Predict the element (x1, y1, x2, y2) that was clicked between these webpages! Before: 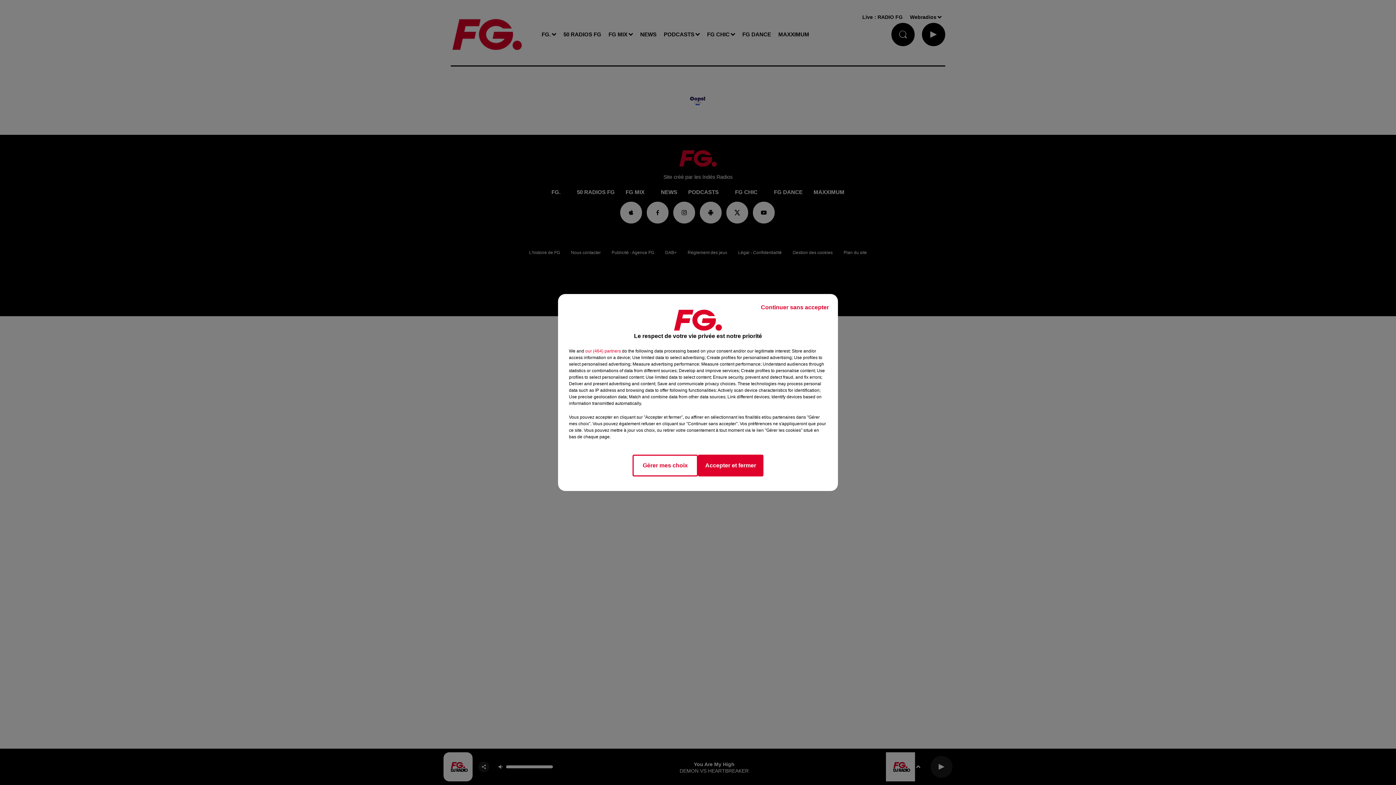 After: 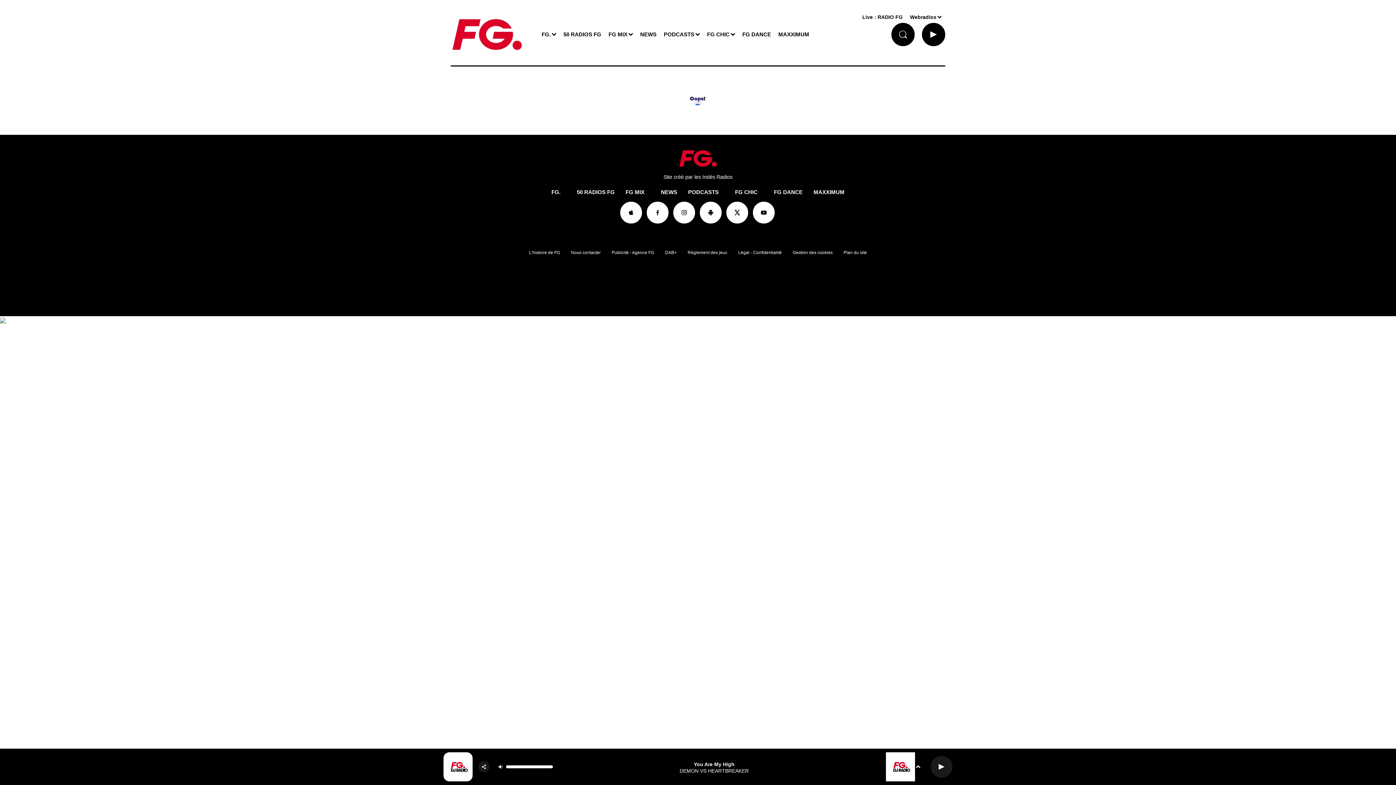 Action: bbox: (698, 454, 763, 476) label: Accepter et fermer